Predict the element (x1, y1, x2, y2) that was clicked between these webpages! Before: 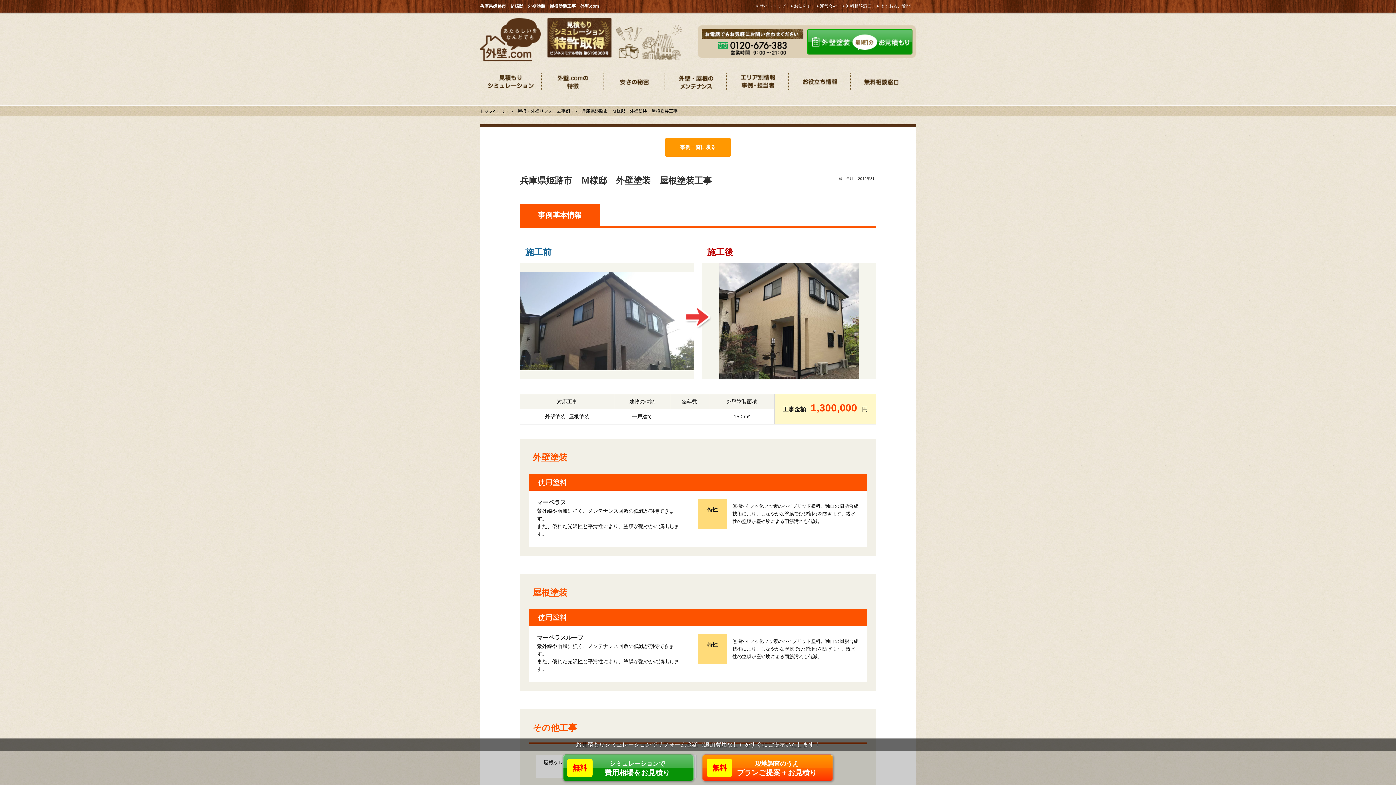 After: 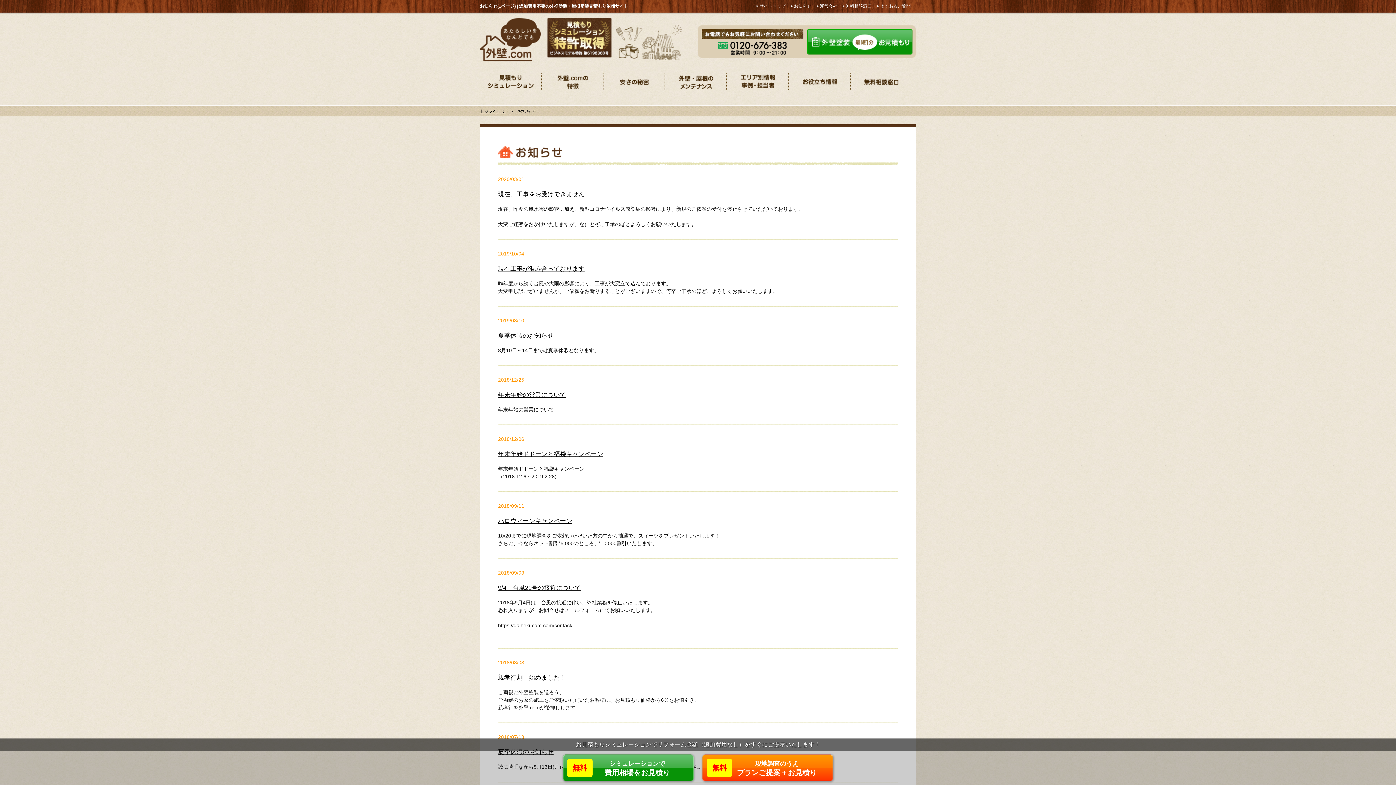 Action: label: お知らせ bbox: (791, 3, 811, 8)